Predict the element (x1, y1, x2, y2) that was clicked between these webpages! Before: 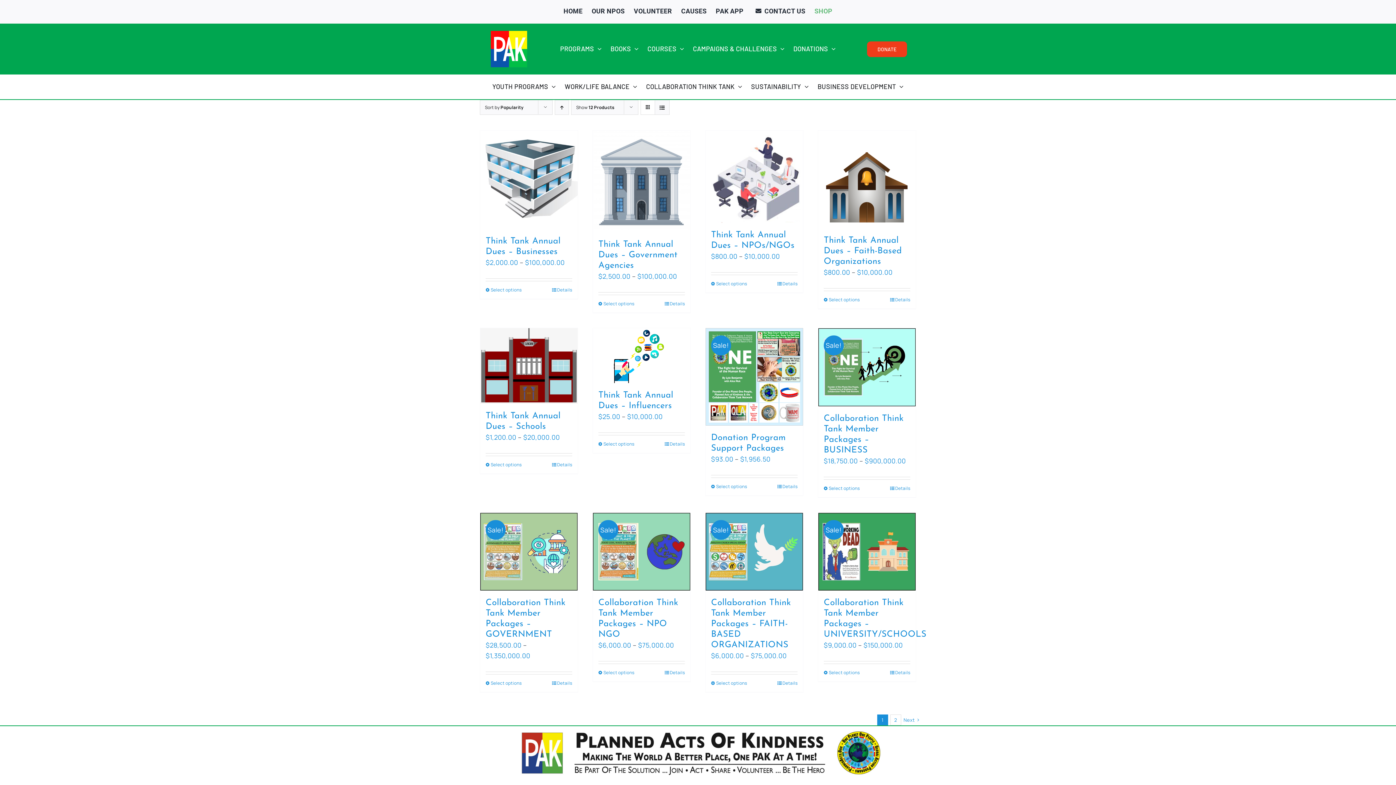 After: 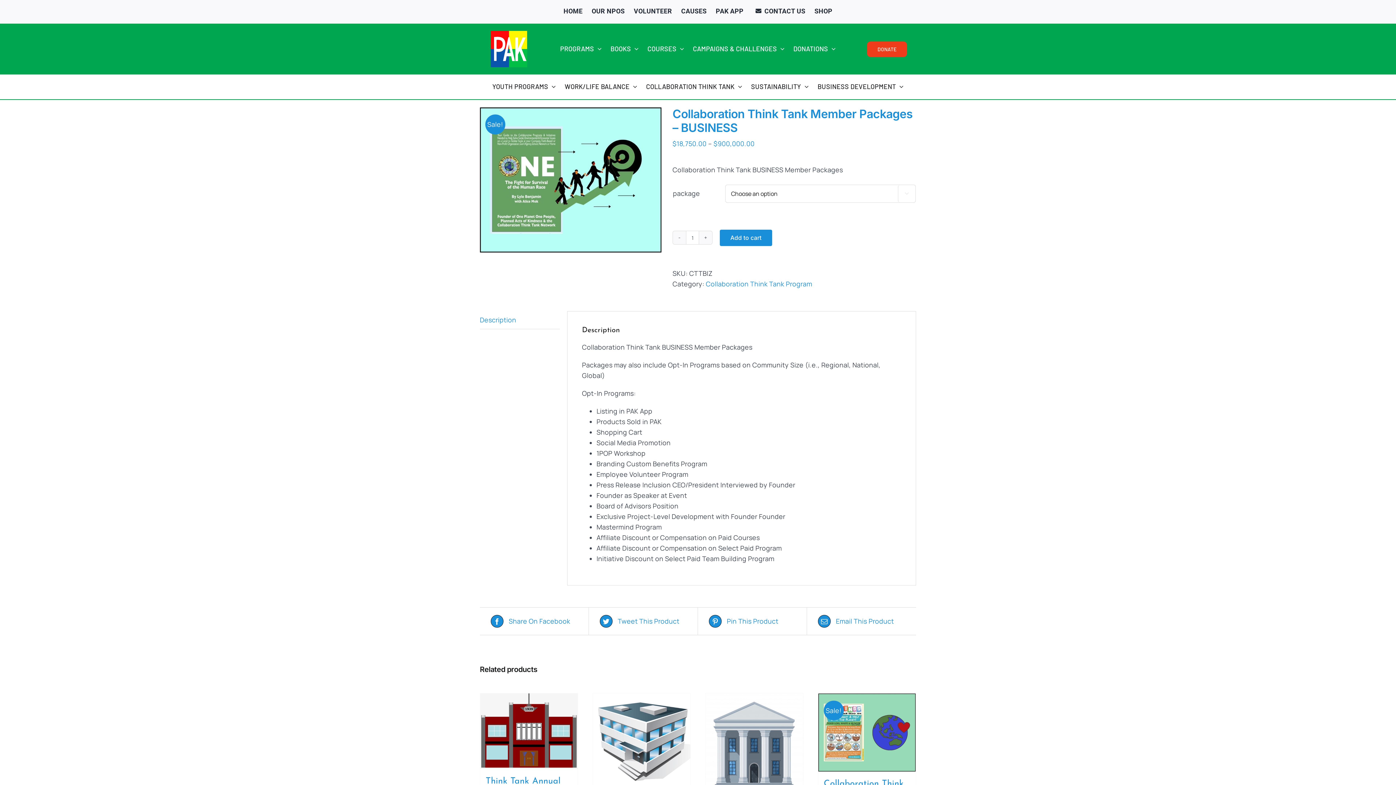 Action: label: Select options for “Collaboration Think Tank Member Packages - BUSINESS” bbox: (824, 485, 860, 491)